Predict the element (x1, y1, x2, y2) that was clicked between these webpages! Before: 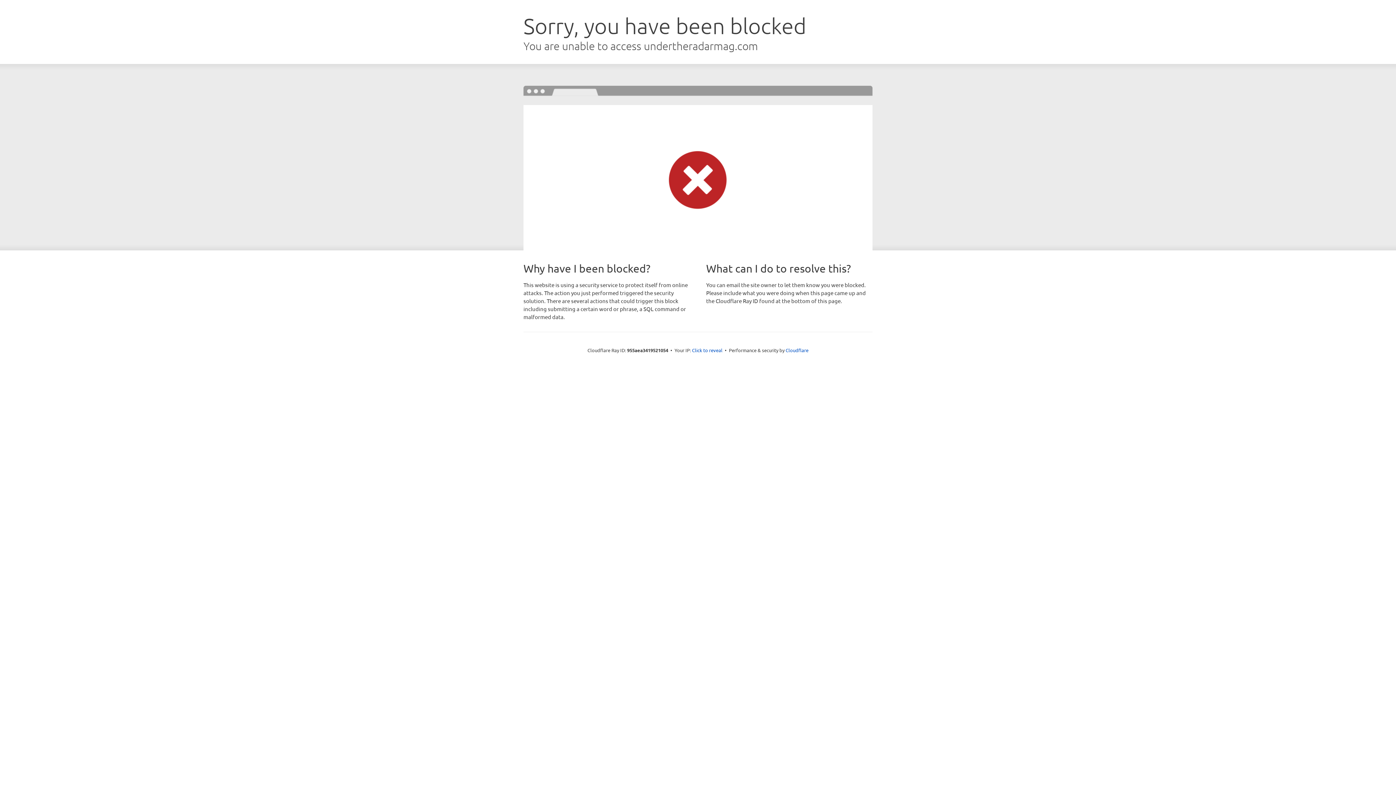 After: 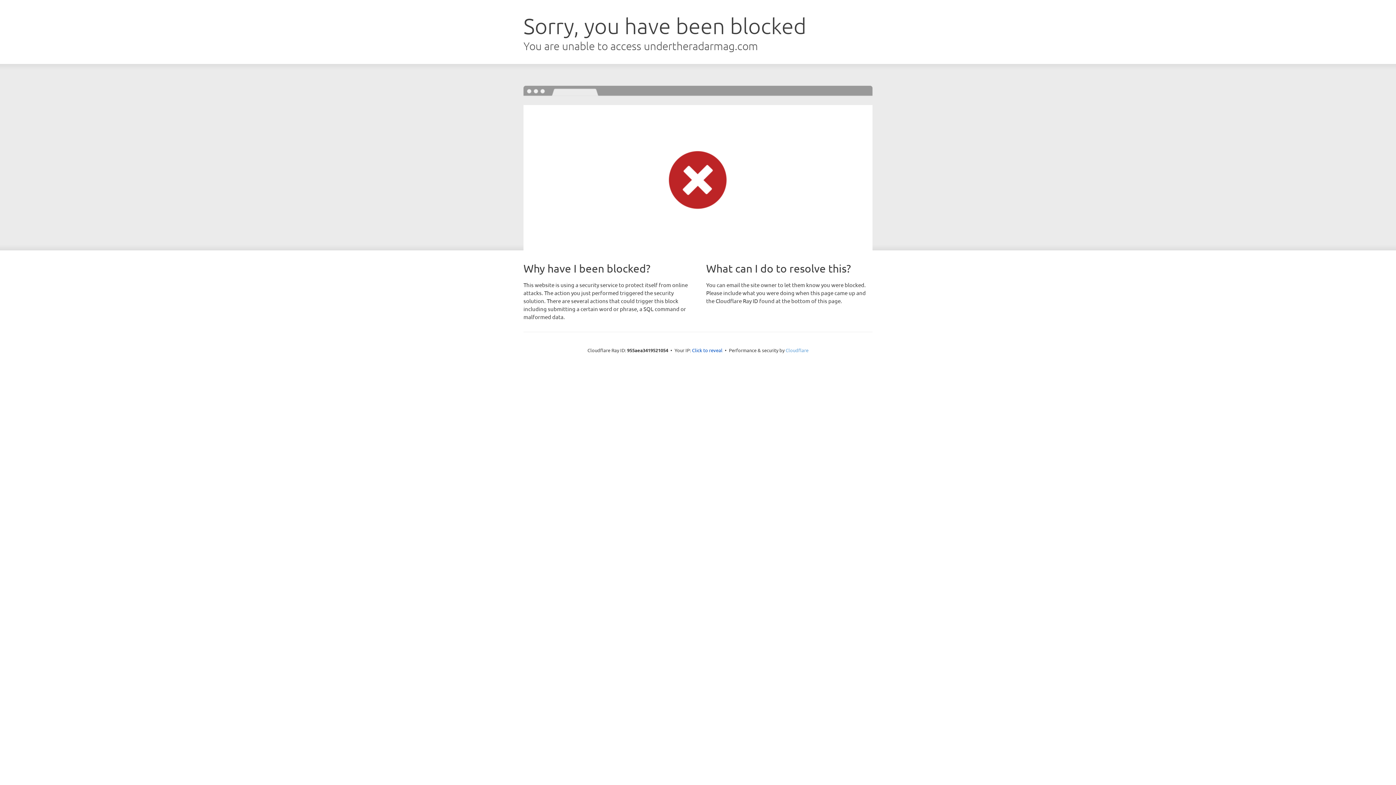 Action: label: Cloudflare bbox: (785, 347, 808, 353)